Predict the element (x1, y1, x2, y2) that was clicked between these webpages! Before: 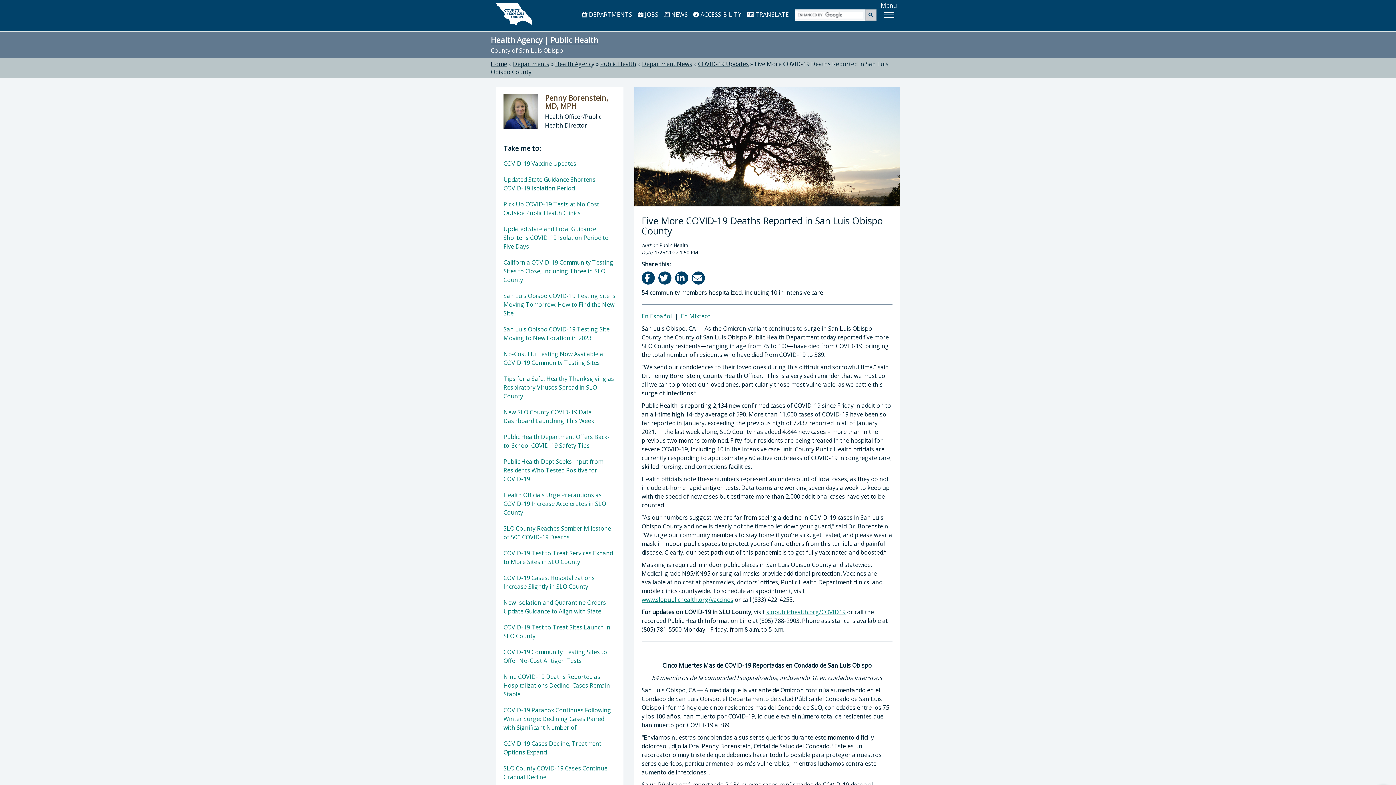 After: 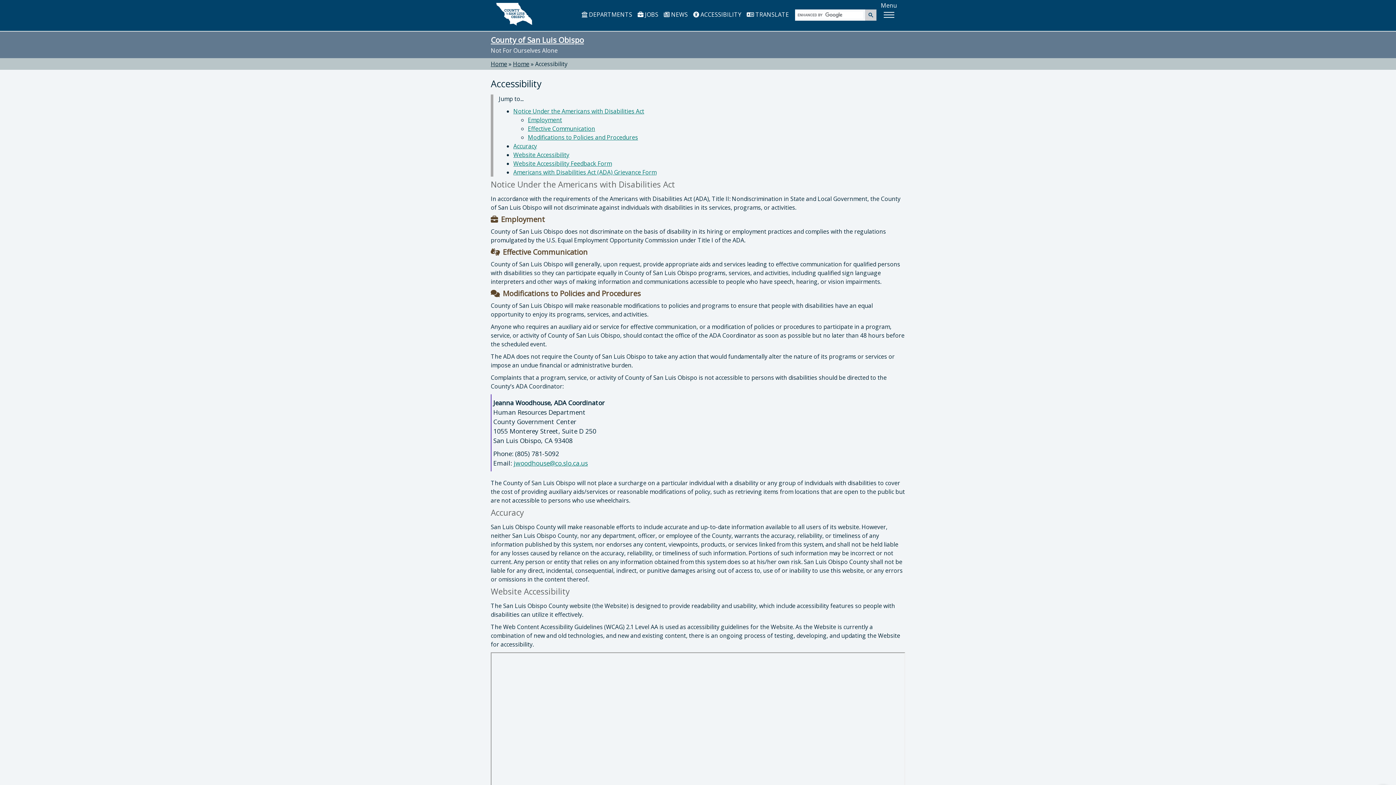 Action: label:  ACCESSIBILITY bbox: (693, 10, 741, 18)